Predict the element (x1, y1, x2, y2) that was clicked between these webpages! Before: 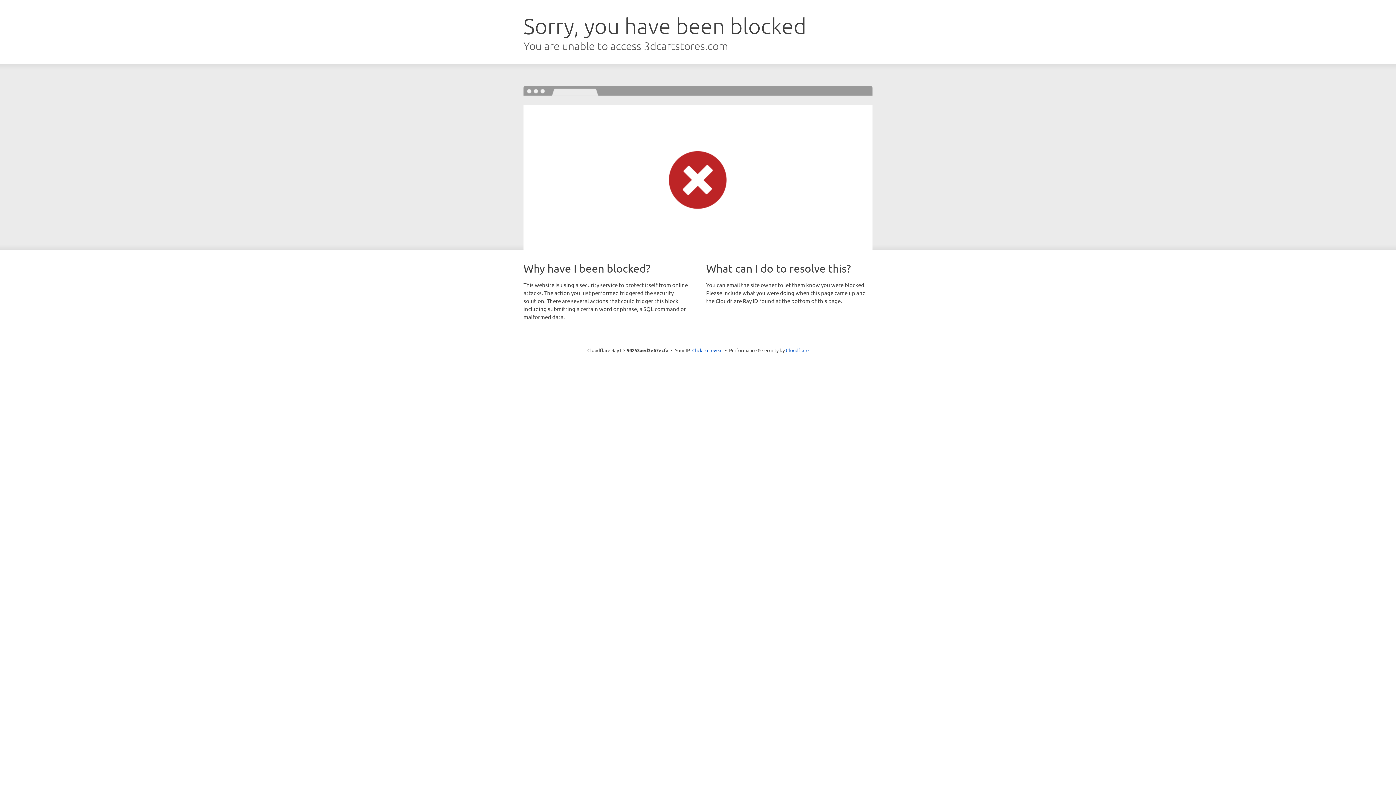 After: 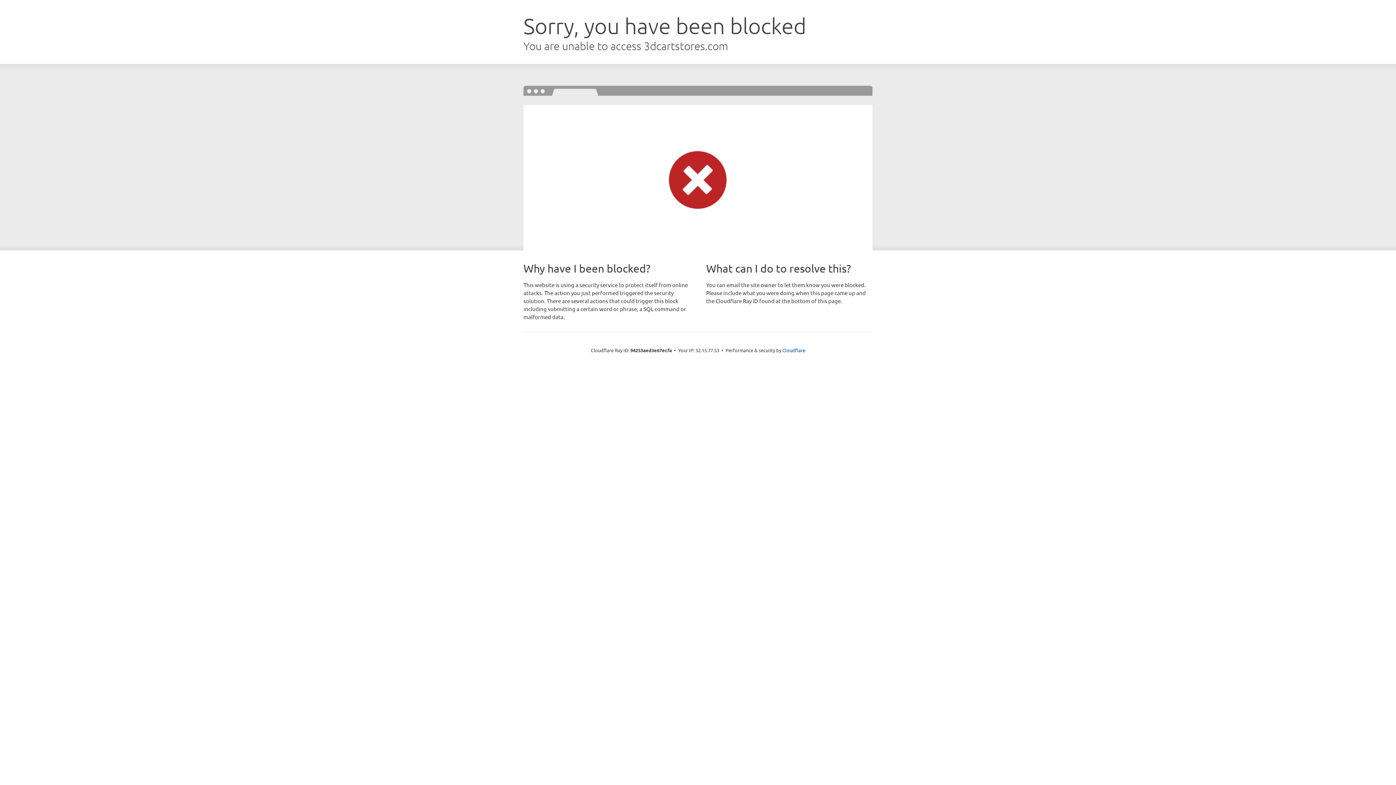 Action: bbox: (692, 346, 722, 353) label: Click to reveal